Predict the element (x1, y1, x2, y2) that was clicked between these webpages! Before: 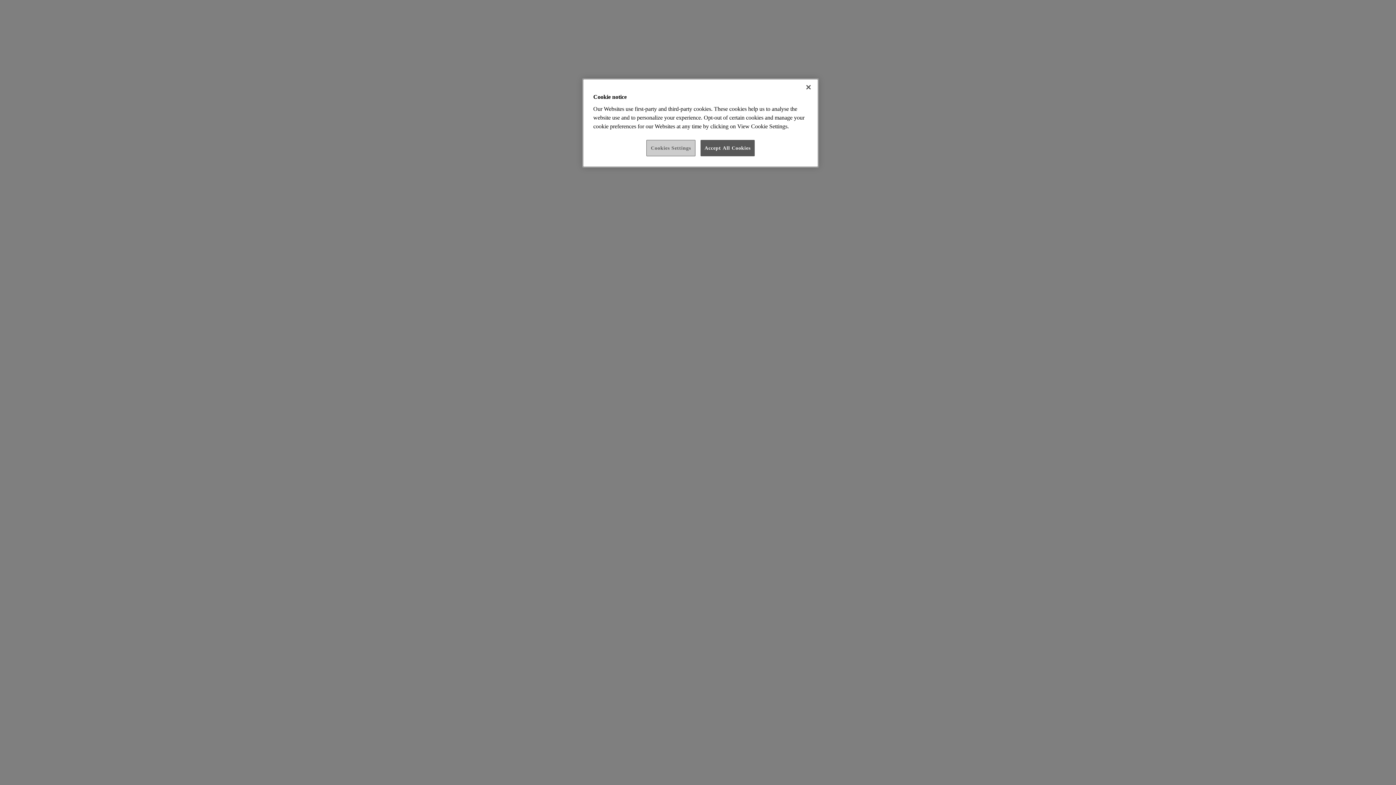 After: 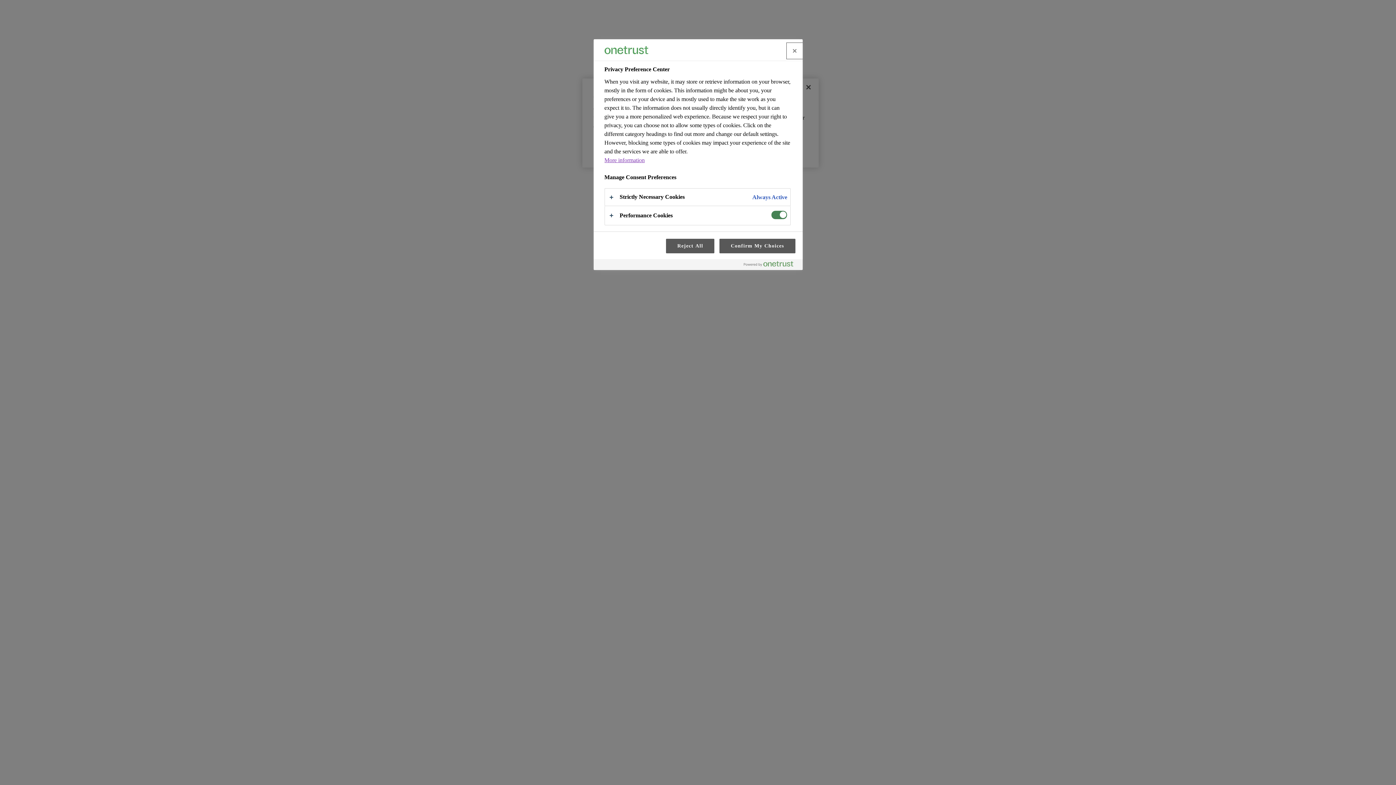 Action: label: Cookies Settings bbox: (646, 140, 695, 156)